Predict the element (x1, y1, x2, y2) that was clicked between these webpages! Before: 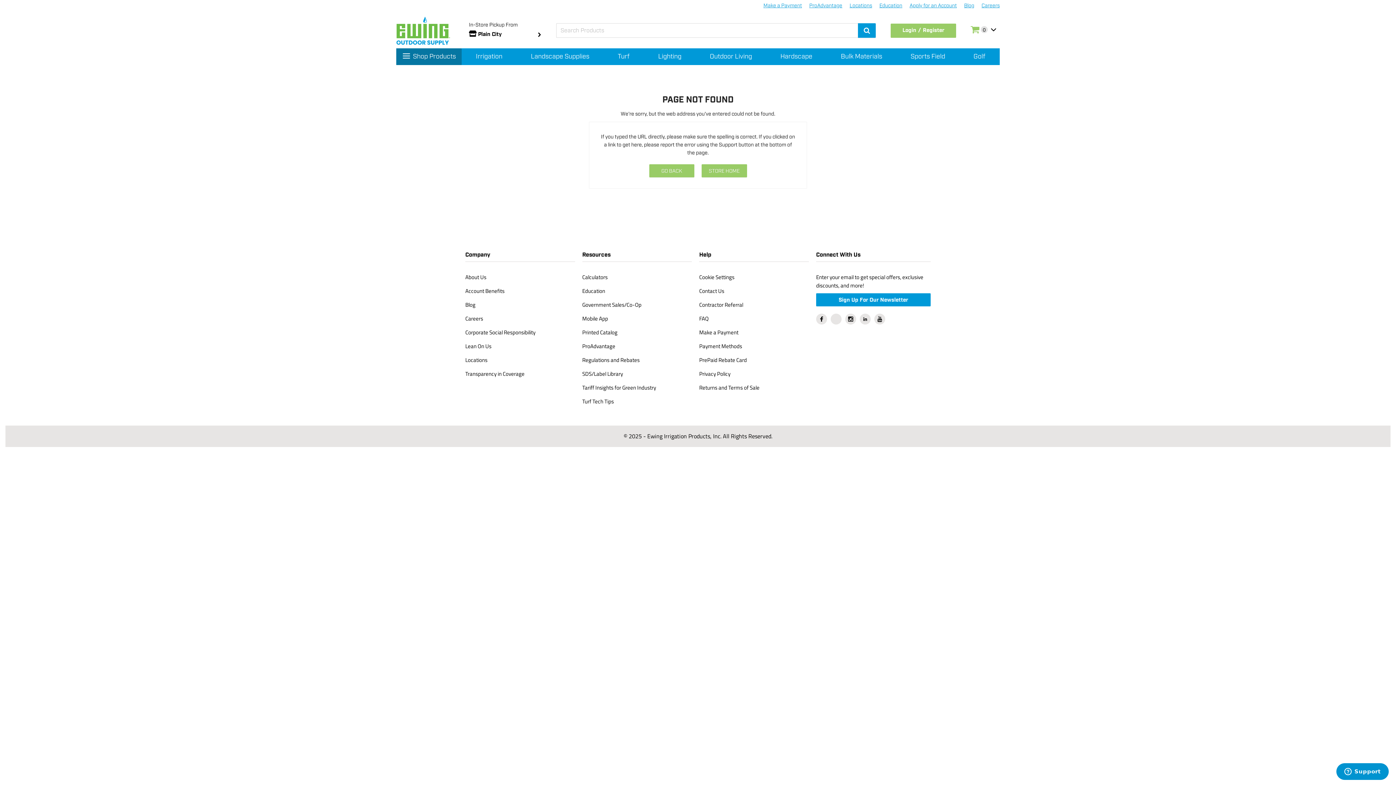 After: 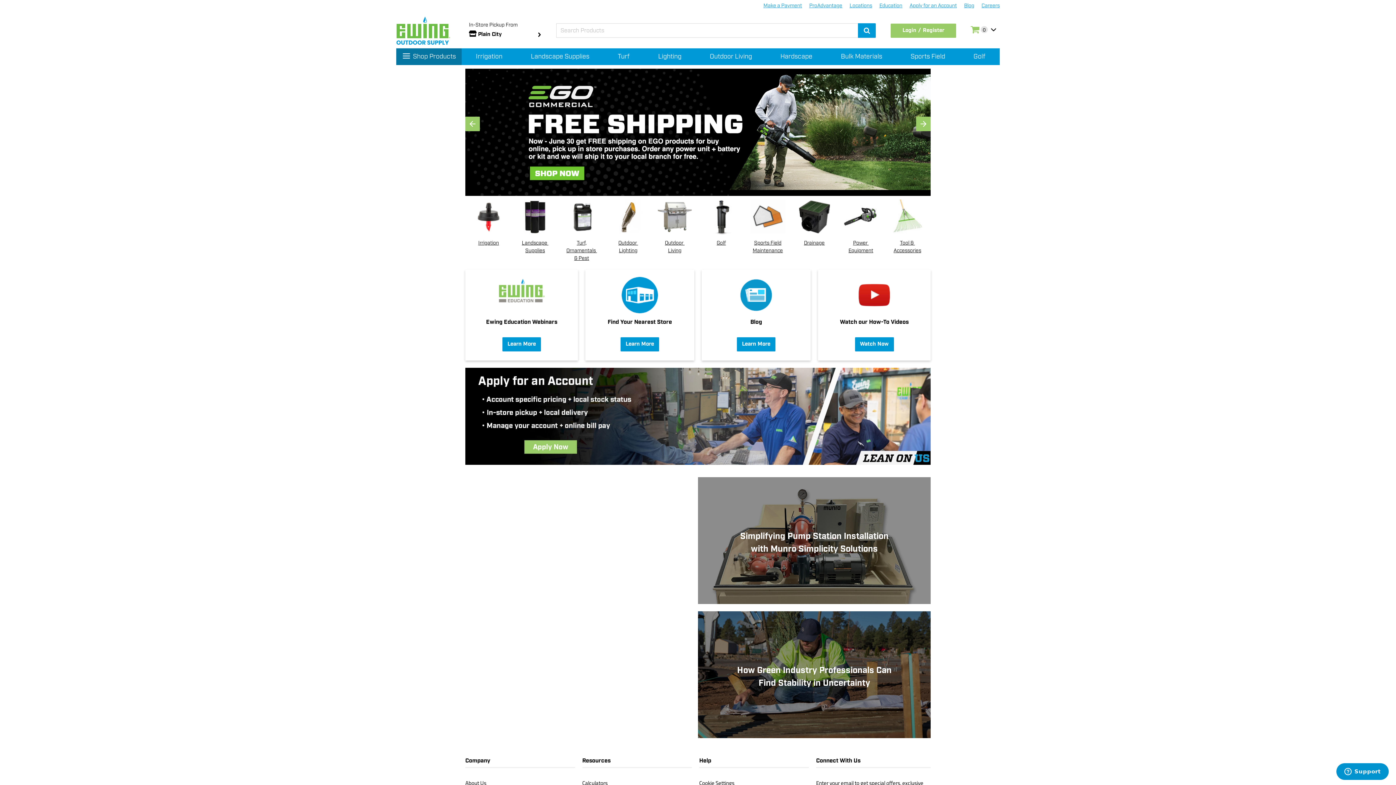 Action: label: STORE HOME bbox: (701, 164, 747, 177)